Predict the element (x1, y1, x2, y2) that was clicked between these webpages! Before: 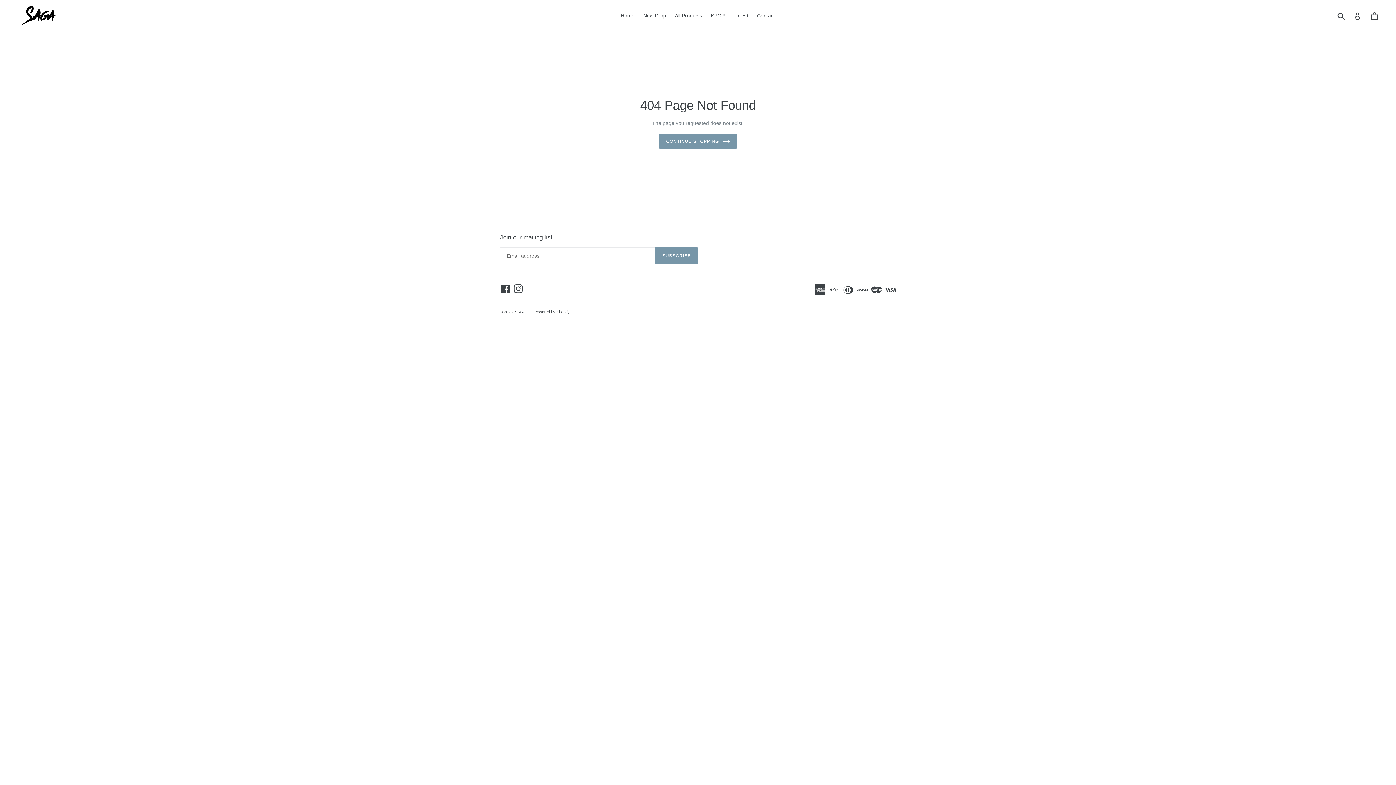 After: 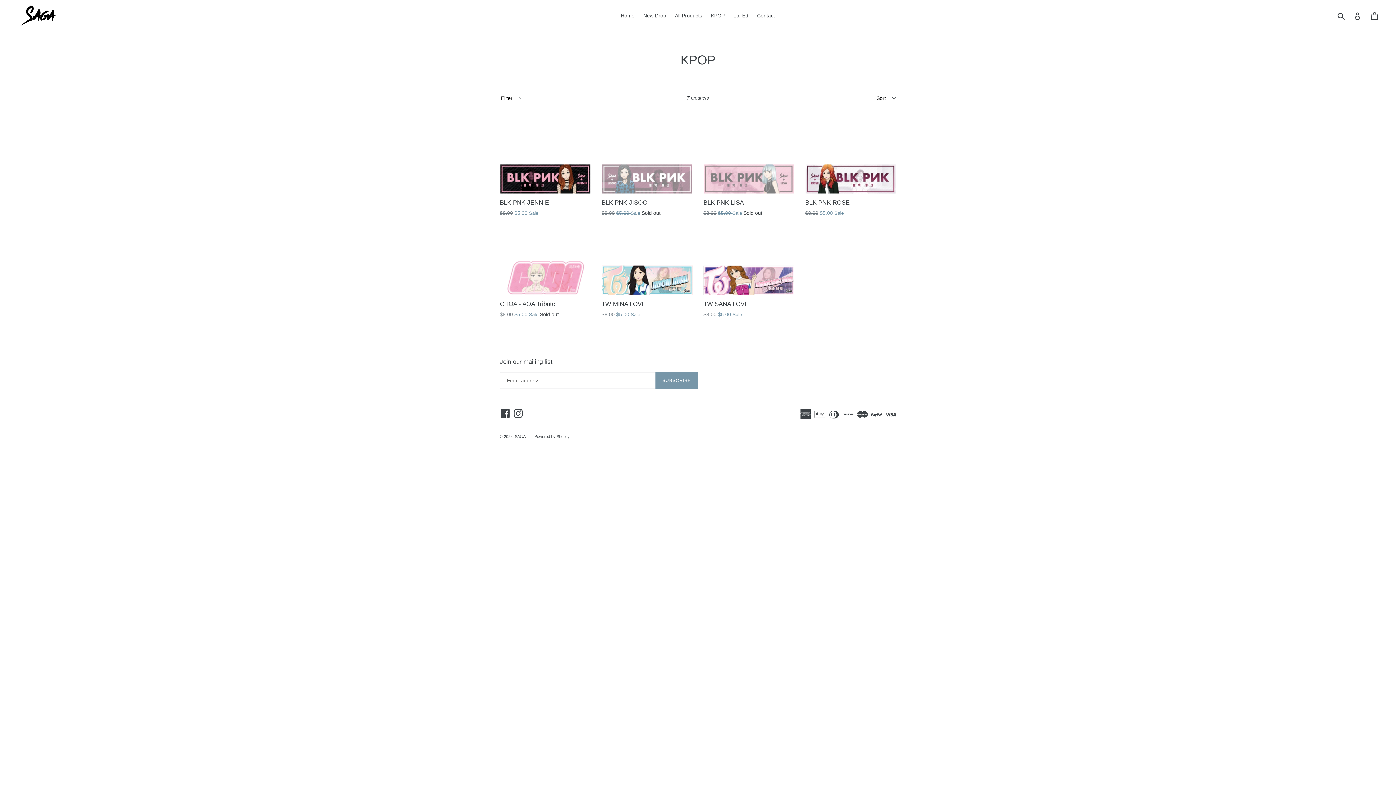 Action: label: KPOP bbox: (707, 10, 728, 20)